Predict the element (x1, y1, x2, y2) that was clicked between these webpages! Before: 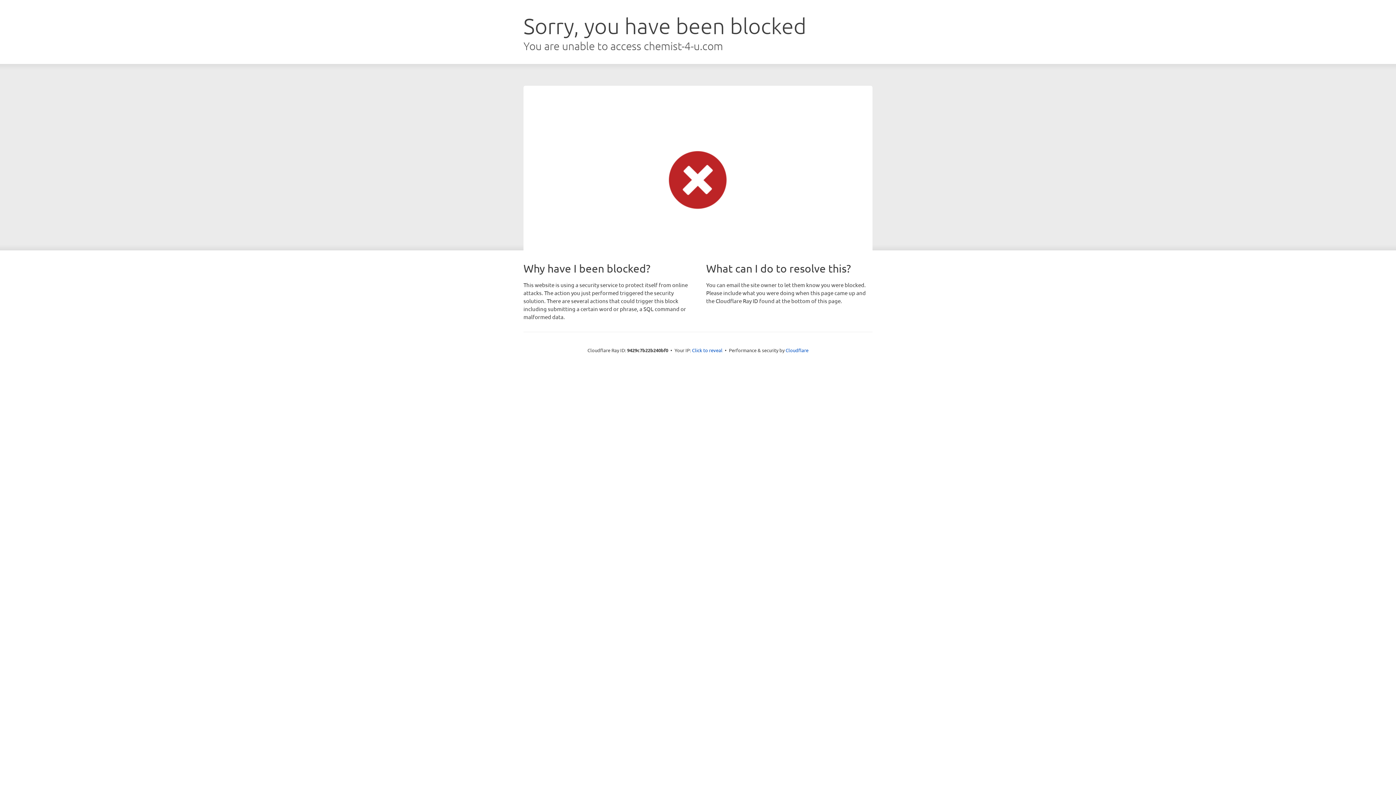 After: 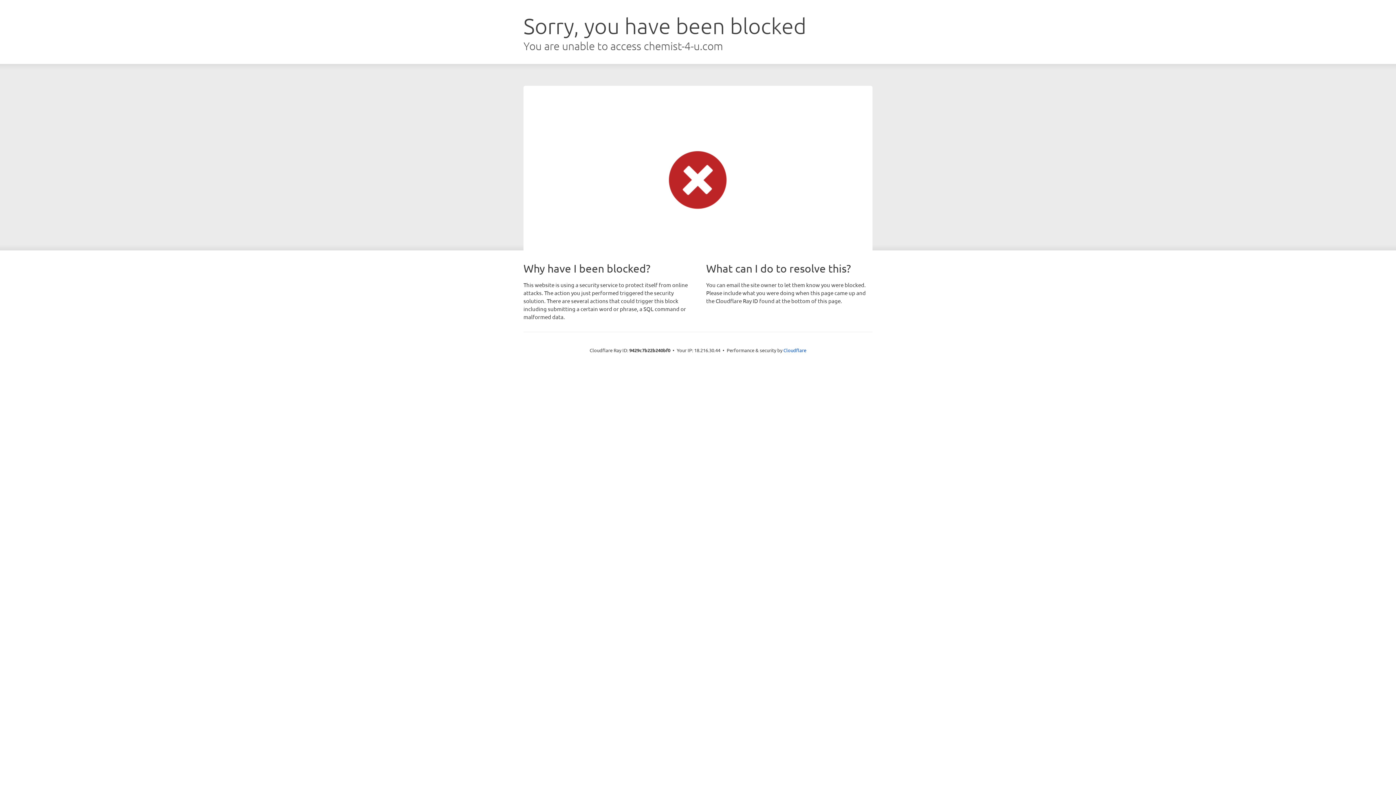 Action: bbox: (692, 346, 722, 353) label: Click to reveal